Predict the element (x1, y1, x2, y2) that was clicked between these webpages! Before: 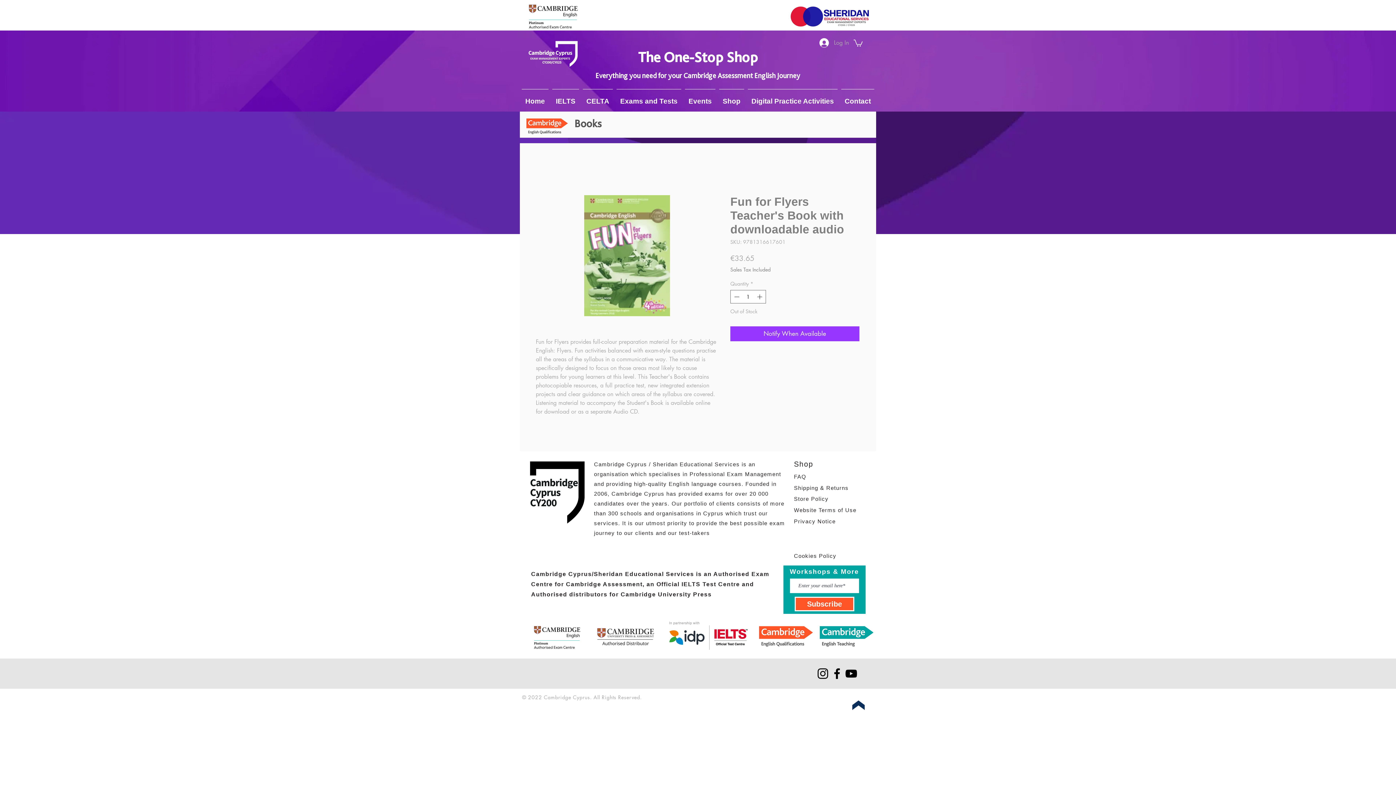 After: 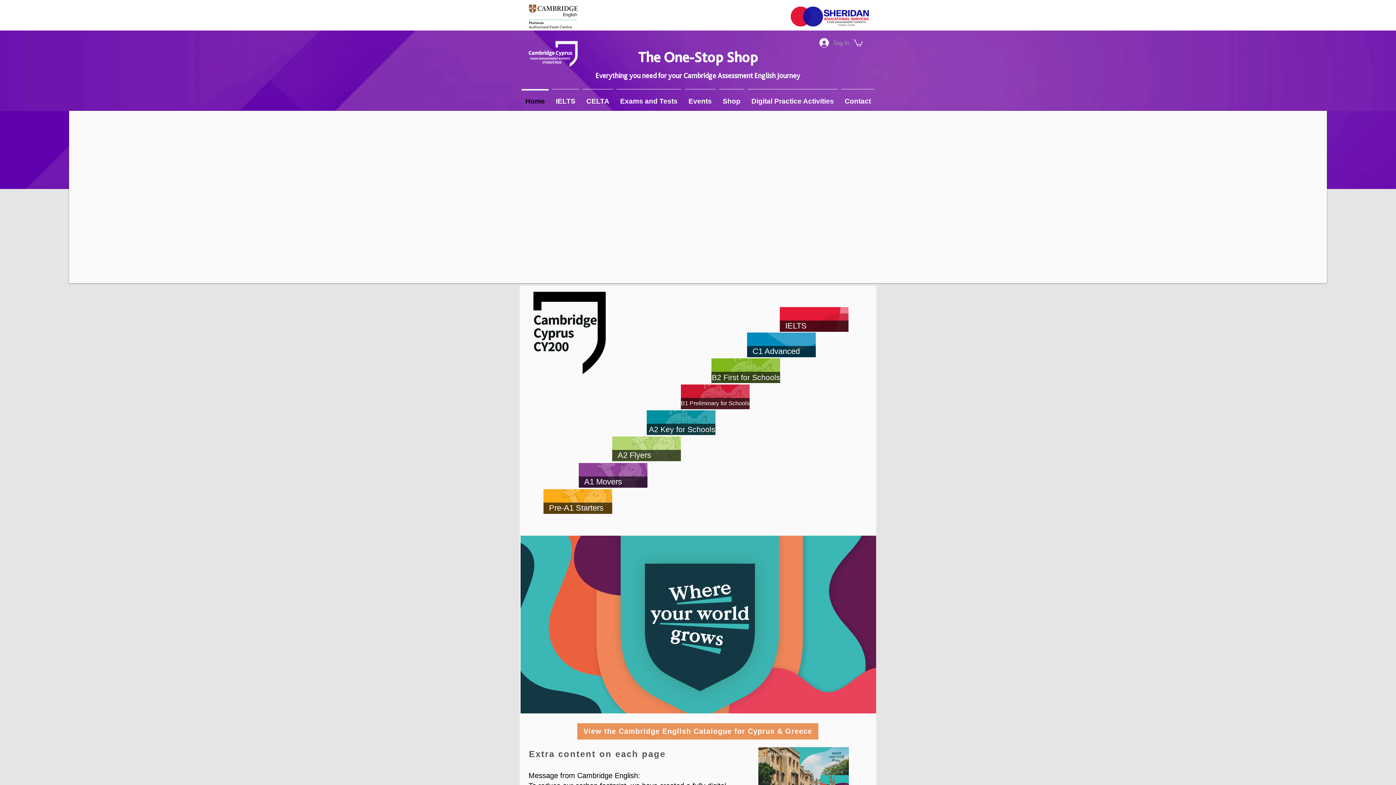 Action: bbox: (790, 6, 869, 26)